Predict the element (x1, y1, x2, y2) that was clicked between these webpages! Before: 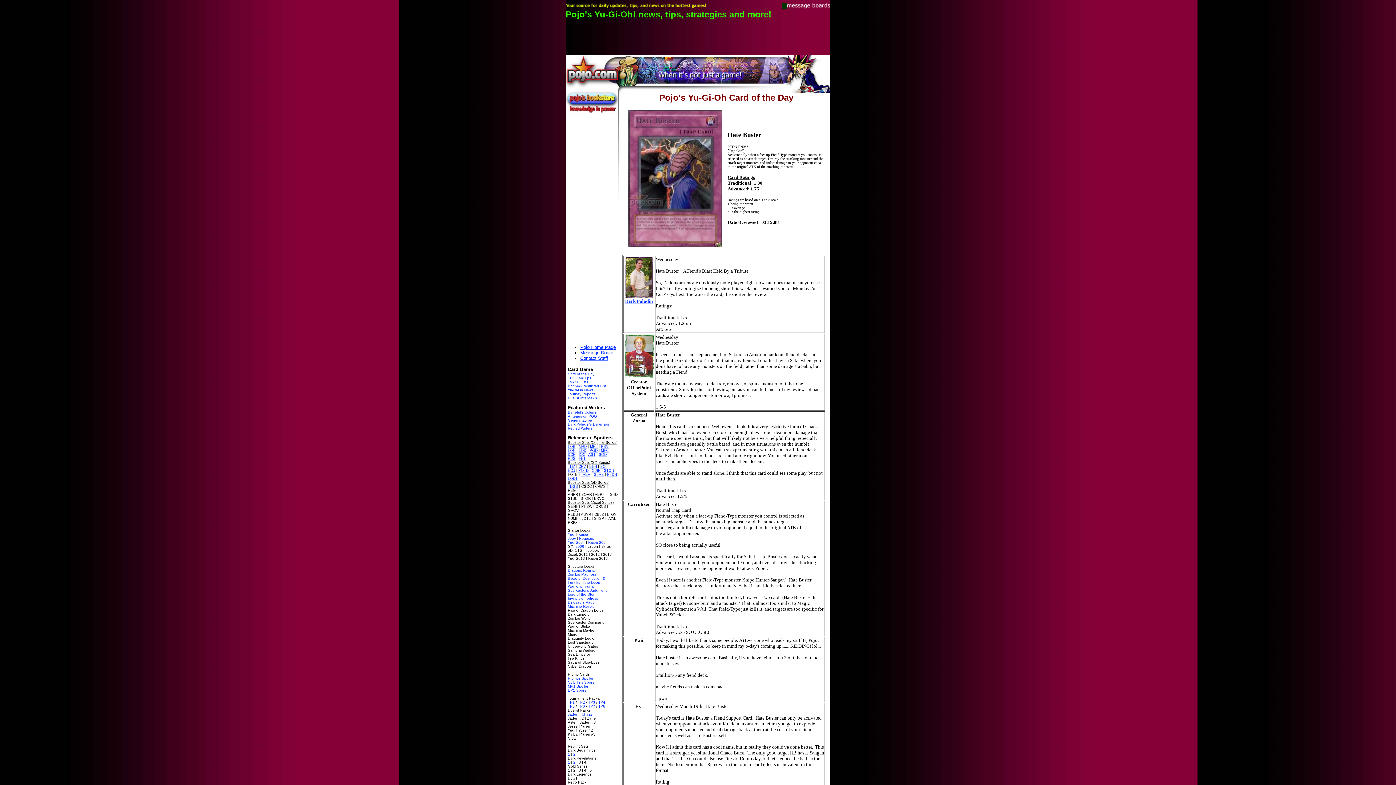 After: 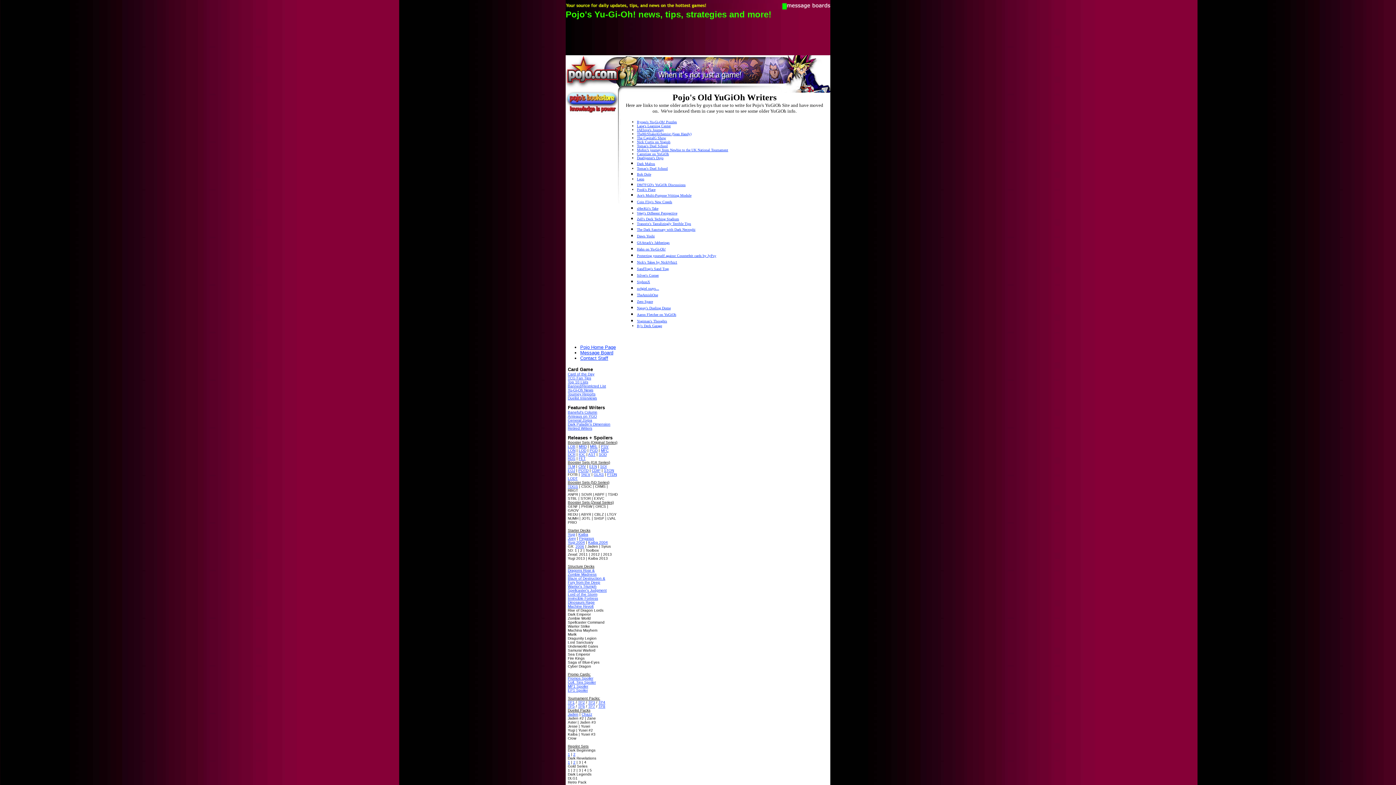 Action: bbox: (568, 426, 592, 430) label: Retired Writers